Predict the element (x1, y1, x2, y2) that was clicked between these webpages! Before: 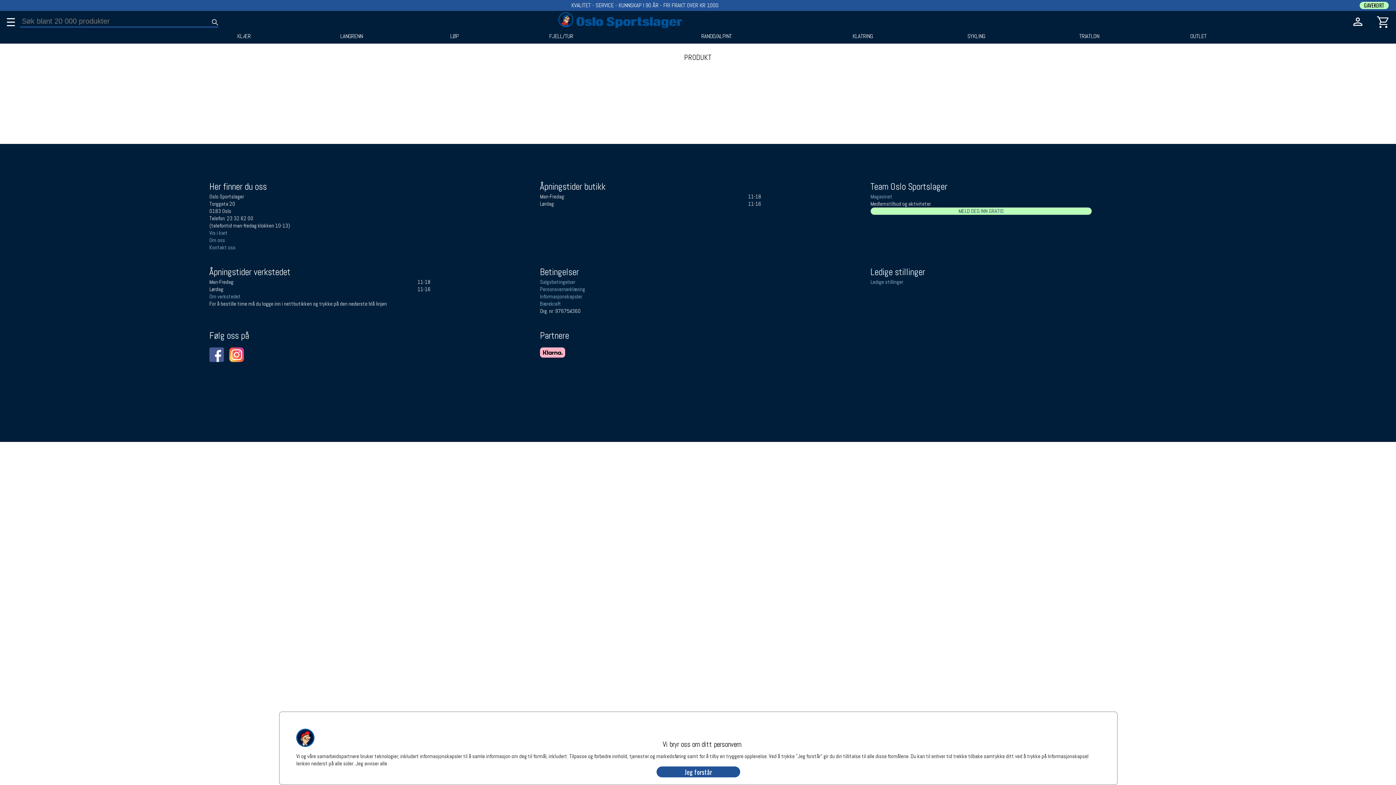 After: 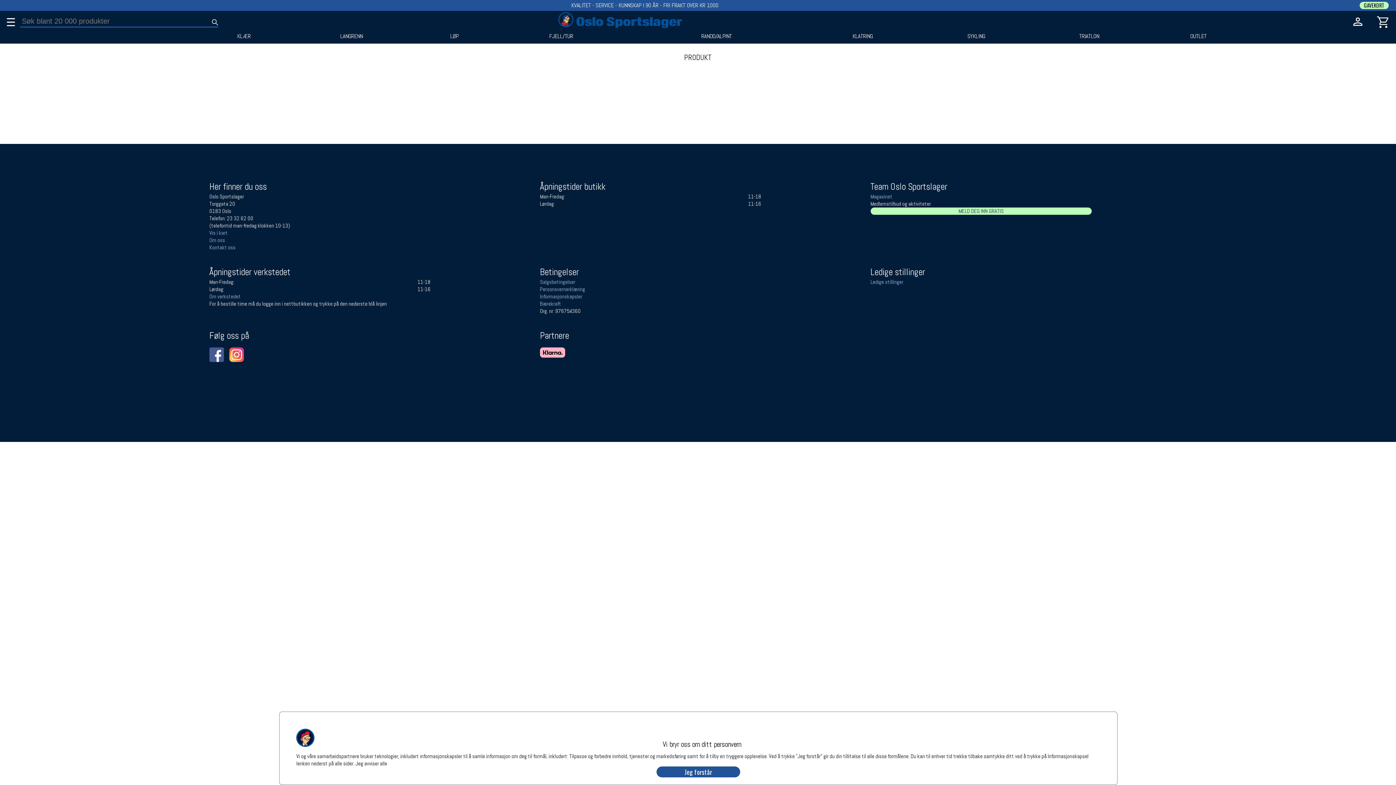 Action: bbox: (540, 352, 565, 359)